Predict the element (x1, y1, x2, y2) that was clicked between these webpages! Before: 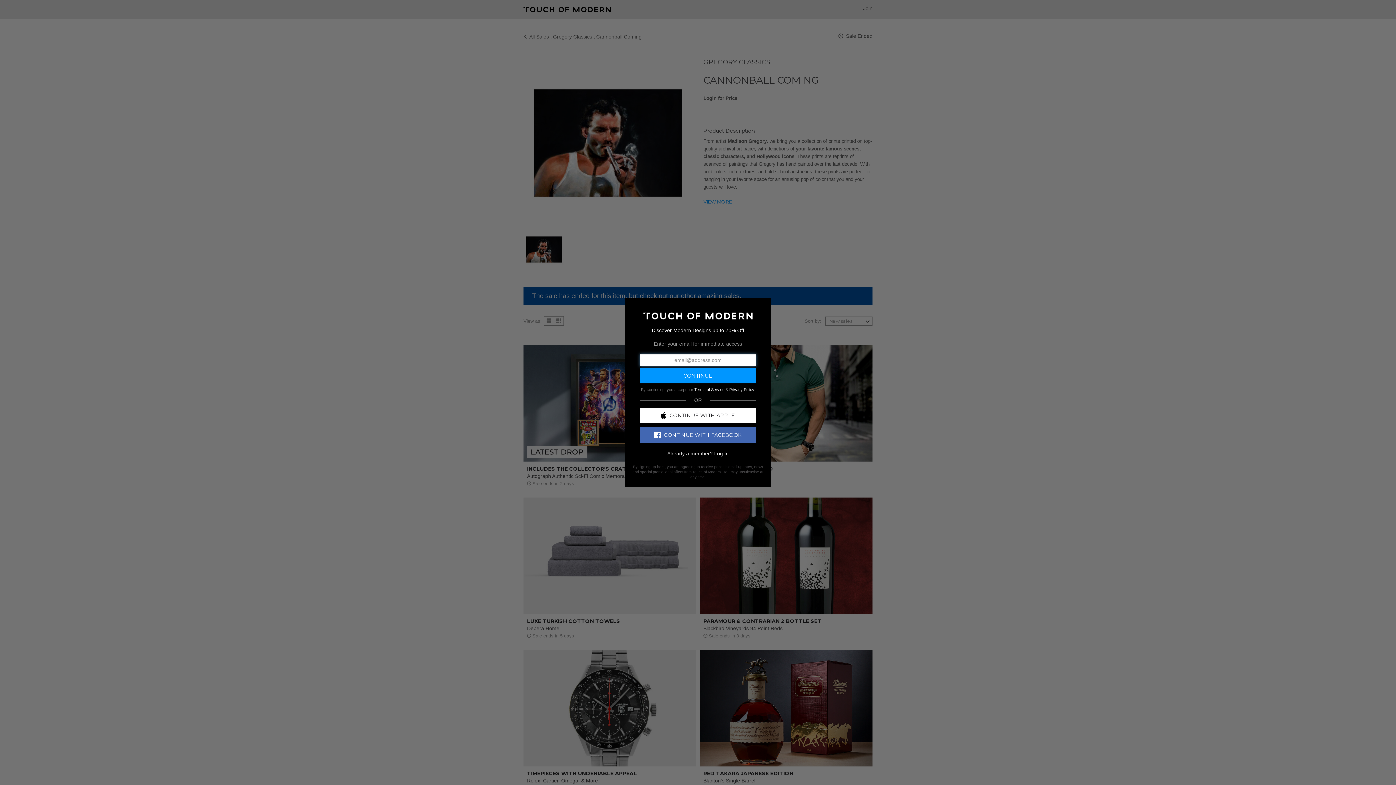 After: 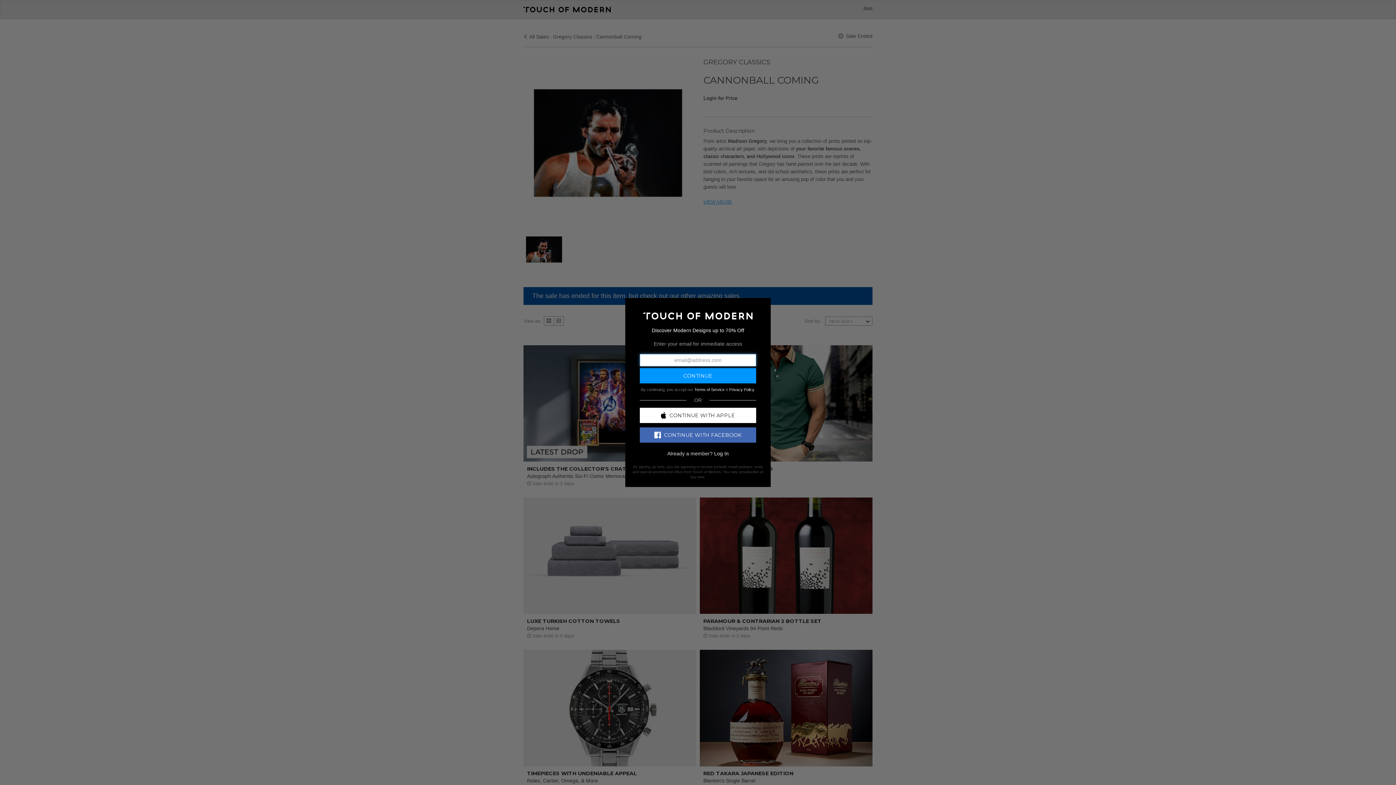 Action: label: CONTINUE WITH FACEBOOK bbox: (640, 427, 756, 442)